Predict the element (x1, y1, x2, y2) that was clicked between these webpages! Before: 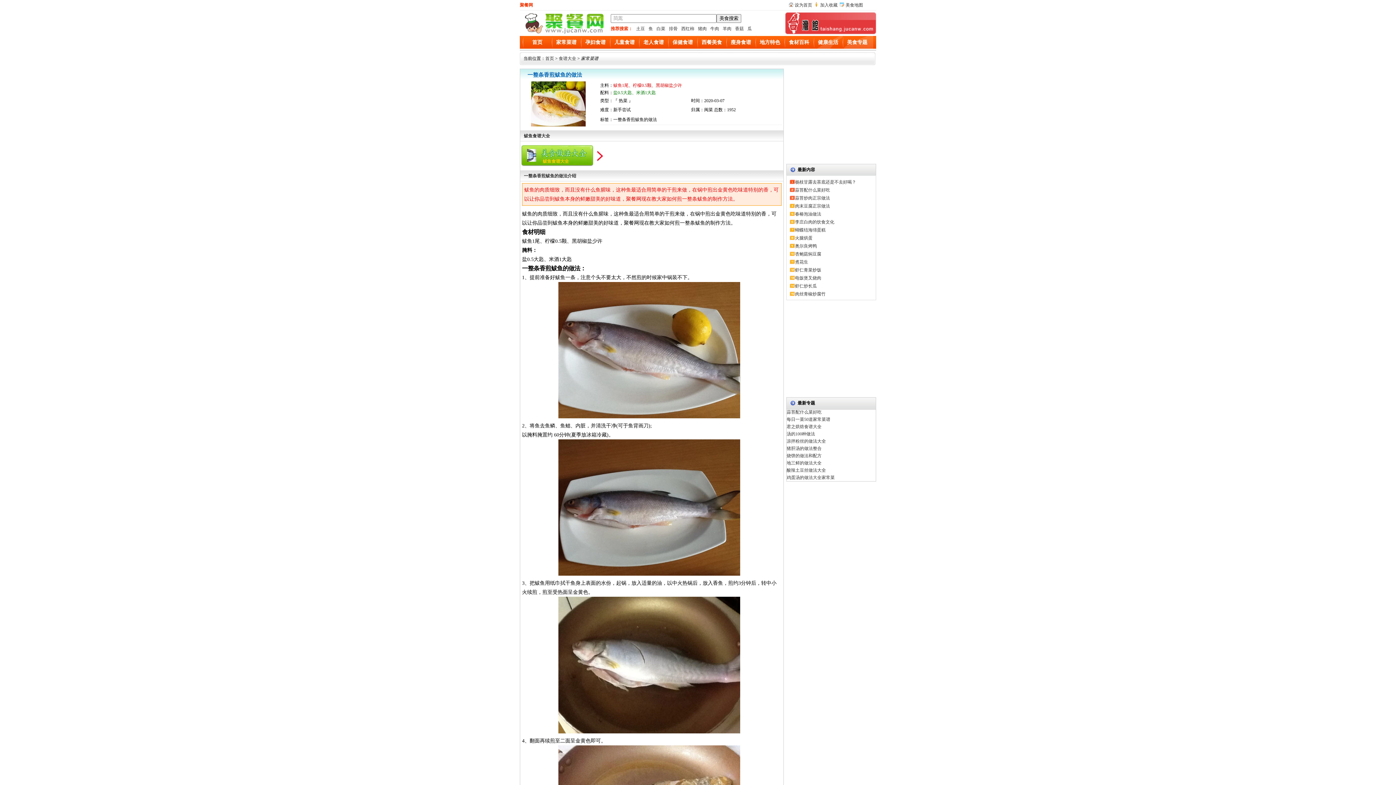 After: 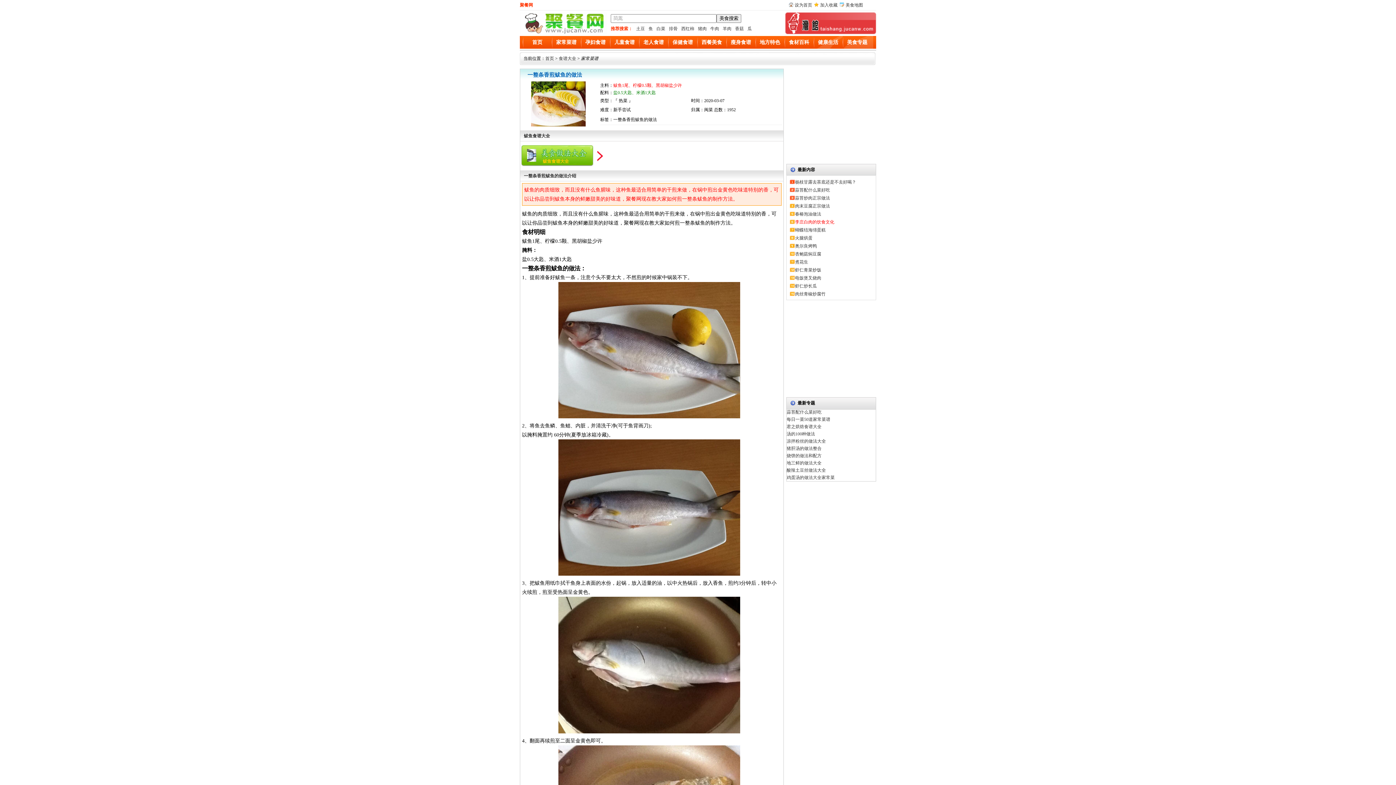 Action: bbox: (795, 219, 834, 224) label: 李庄白肉的饮食文化